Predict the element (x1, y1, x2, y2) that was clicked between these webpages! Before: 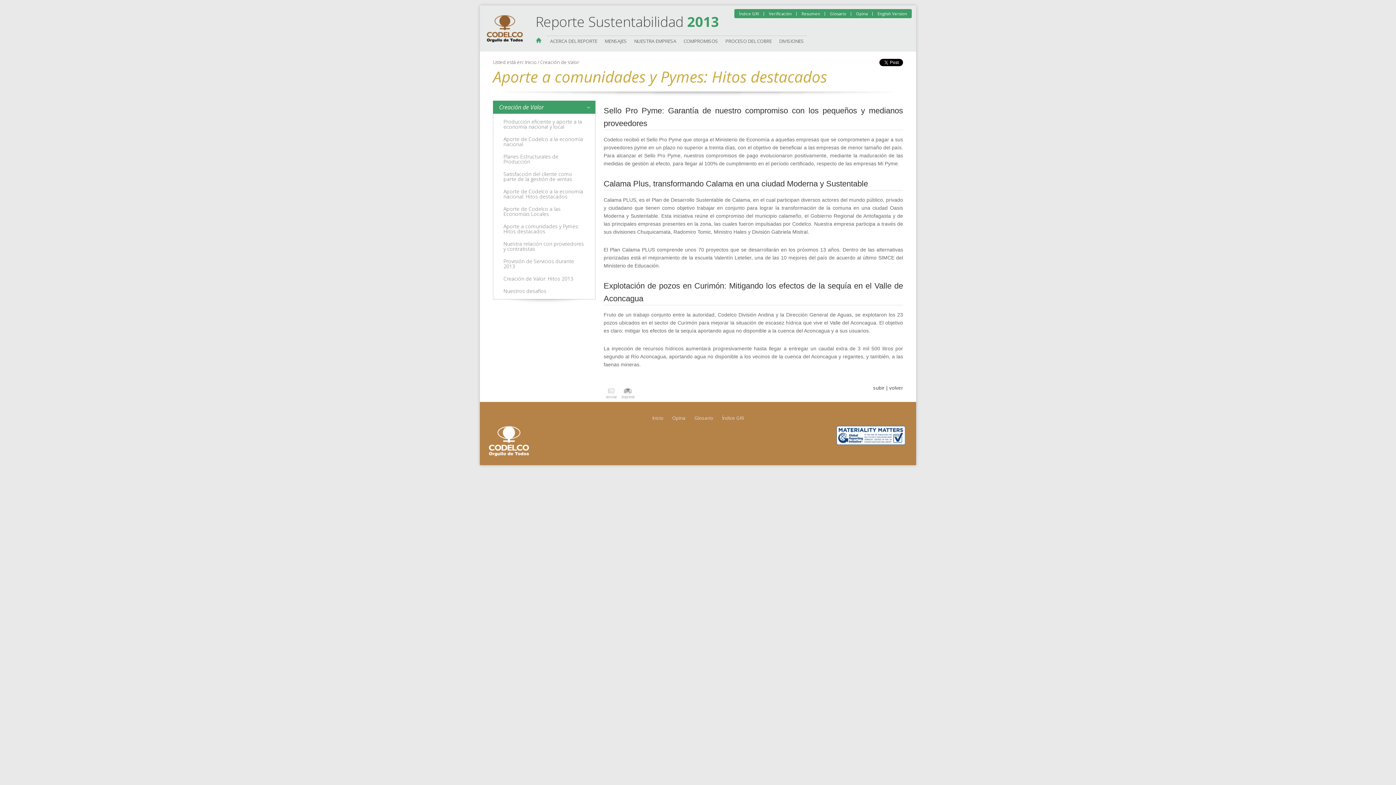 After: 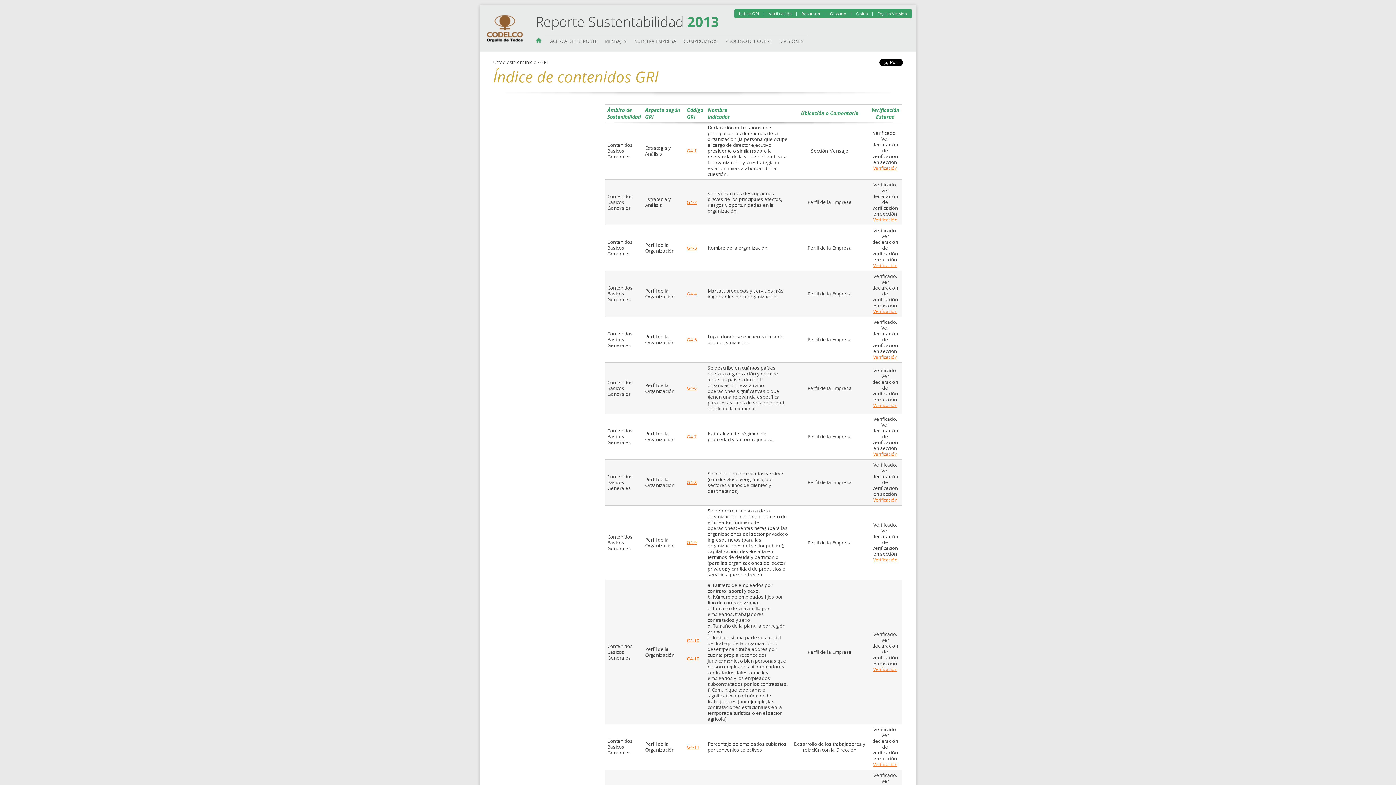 Action: bbox: (735, 9, 762, 18) label: Índice GRI